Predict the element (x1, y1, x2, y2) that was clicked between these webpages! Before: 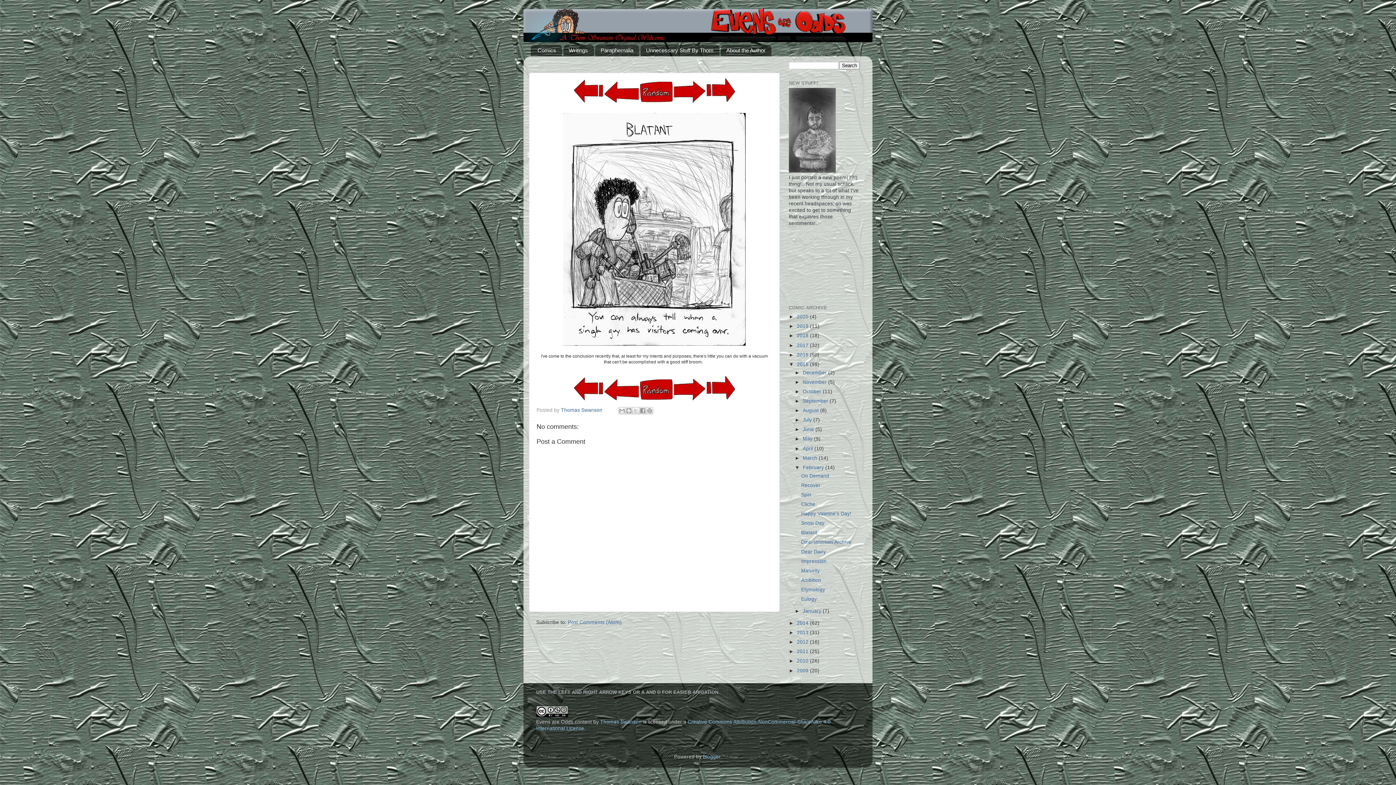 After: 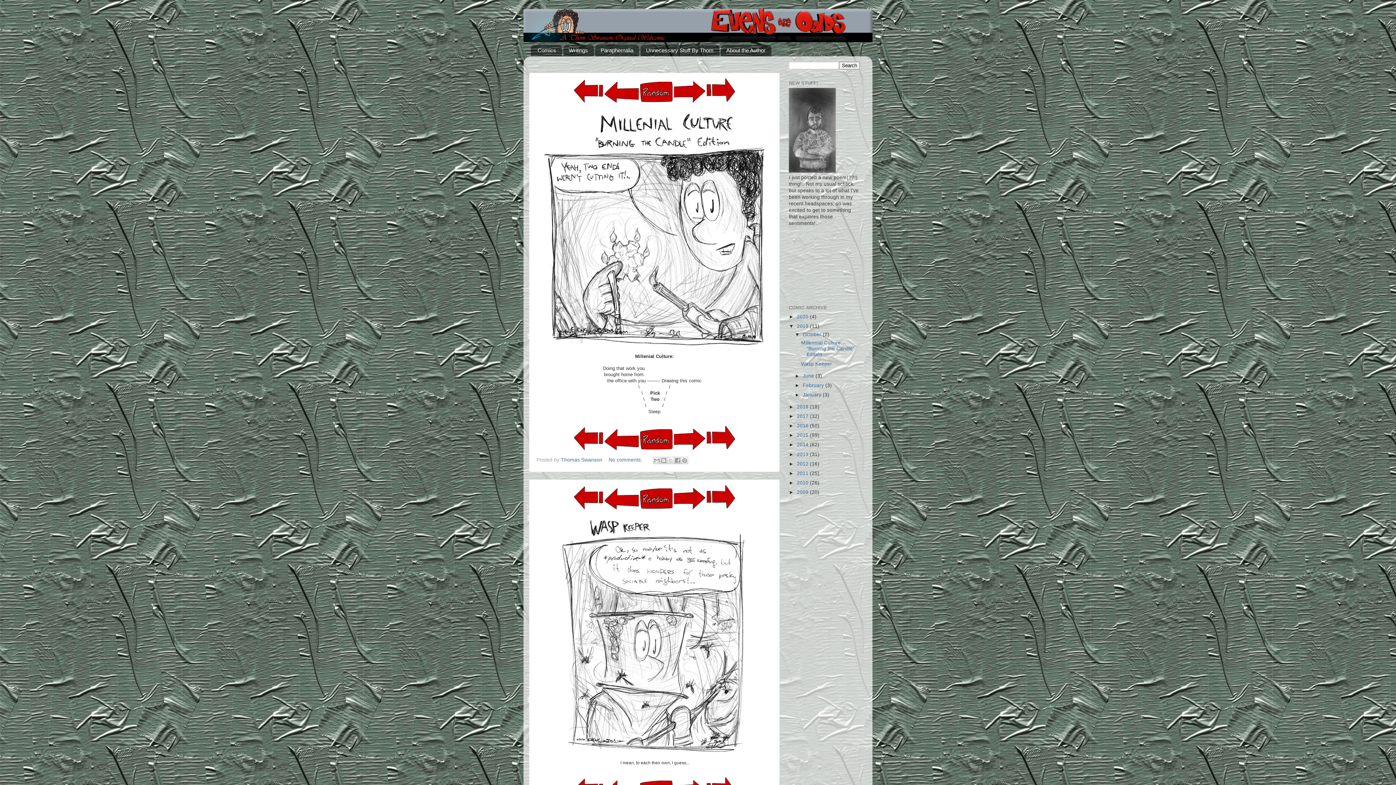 Action: label: 2019  bbox: (797, 323, 810, 329)